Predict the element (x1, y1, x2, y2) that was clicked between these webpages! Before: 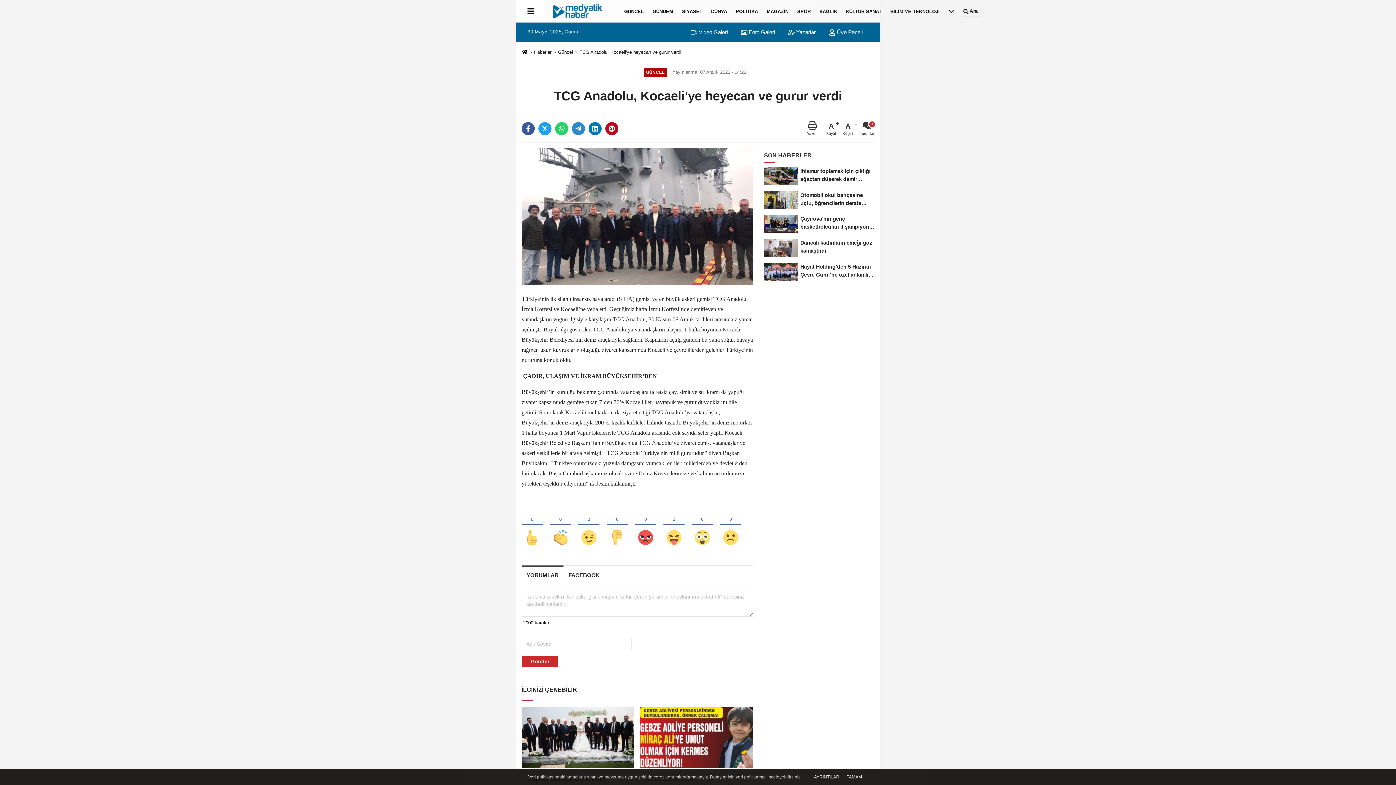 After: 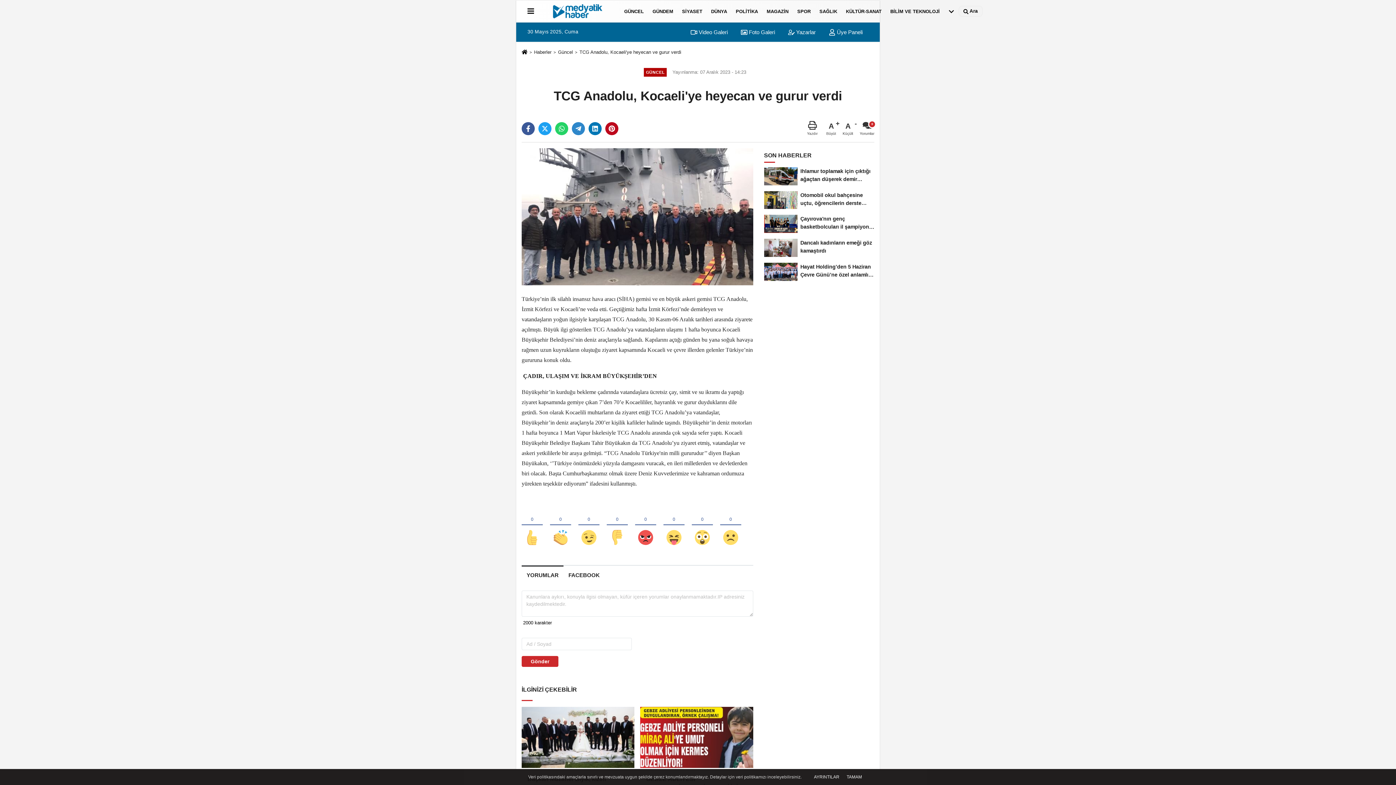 Action: bbox: (807, 120, 817, 136) label: Yazdır